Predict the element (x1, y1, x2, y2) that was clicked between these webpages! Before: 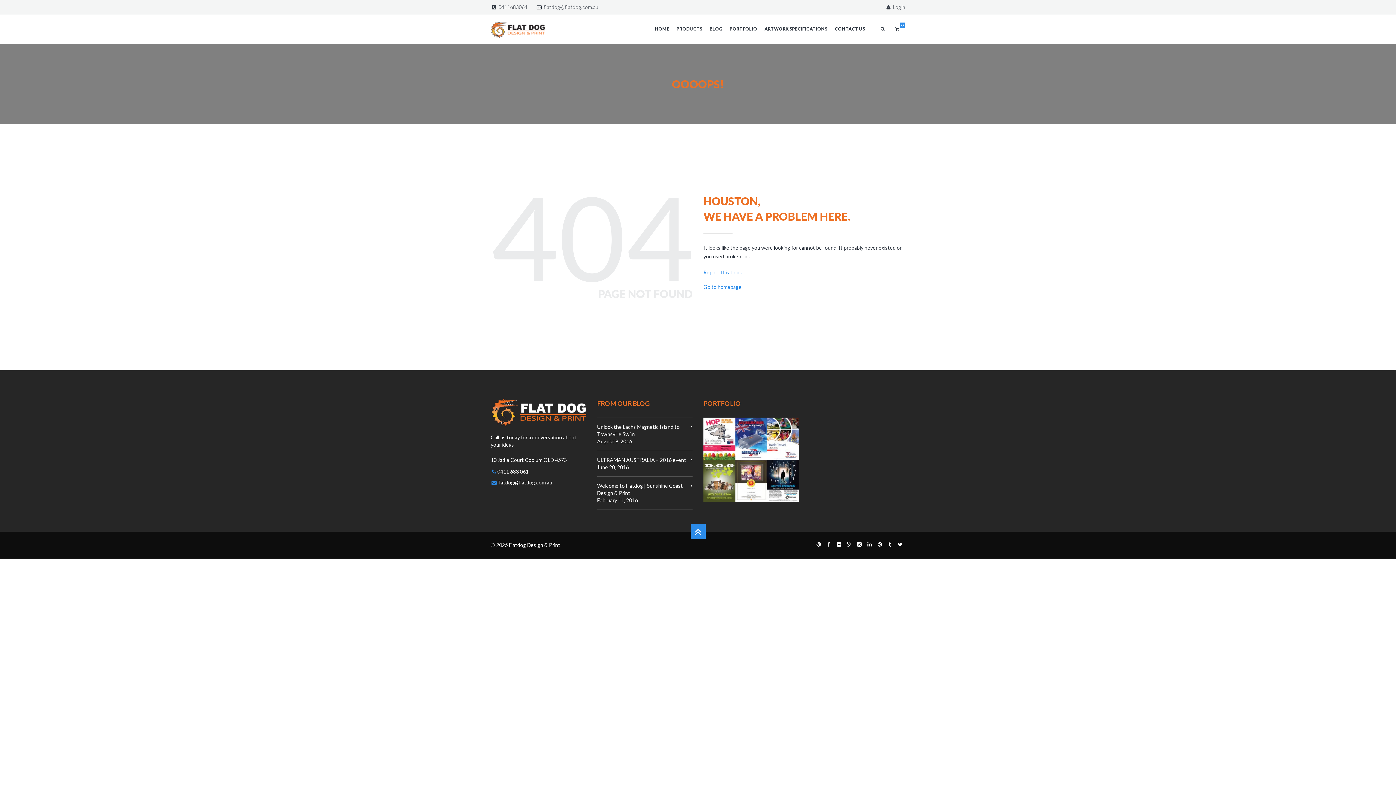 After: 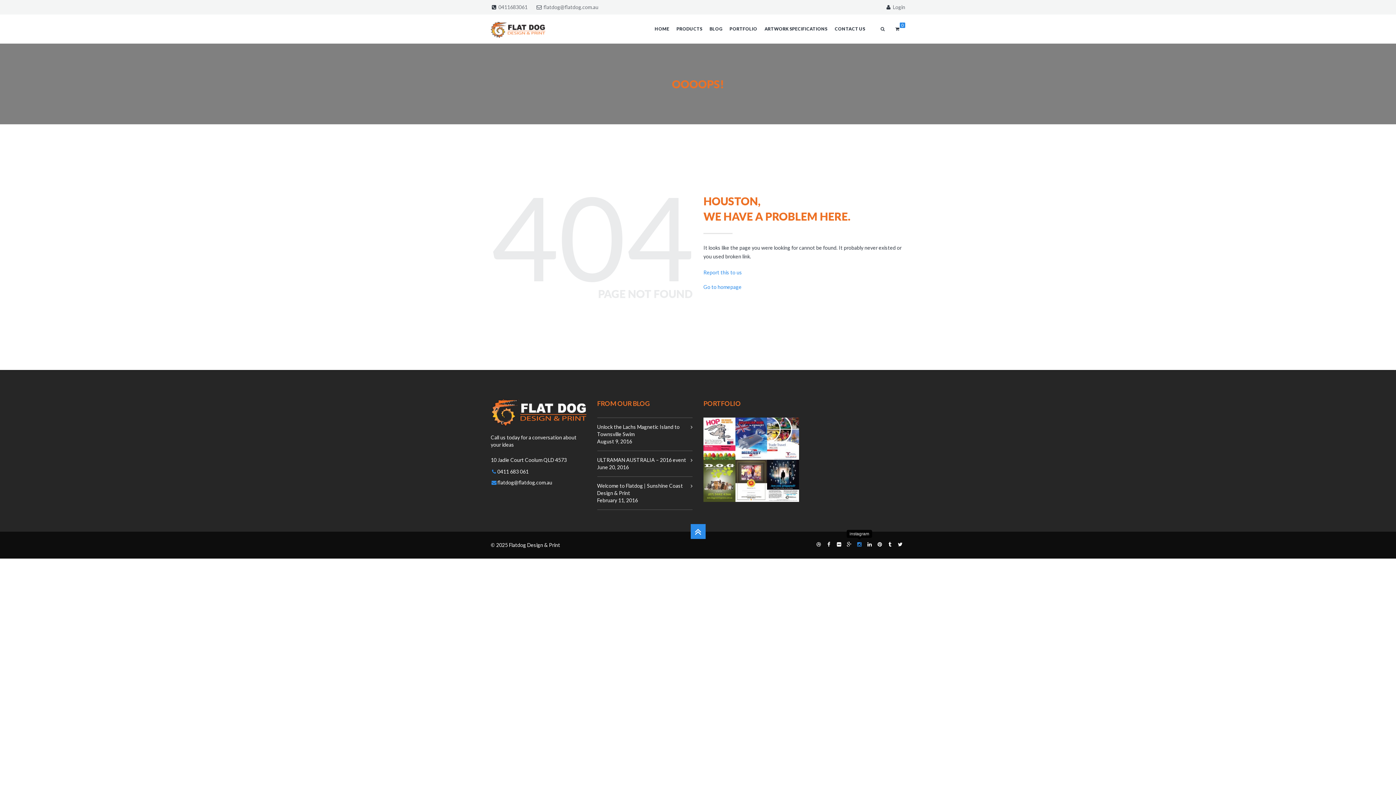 Action: bbox: (856, 541, 862, 548)